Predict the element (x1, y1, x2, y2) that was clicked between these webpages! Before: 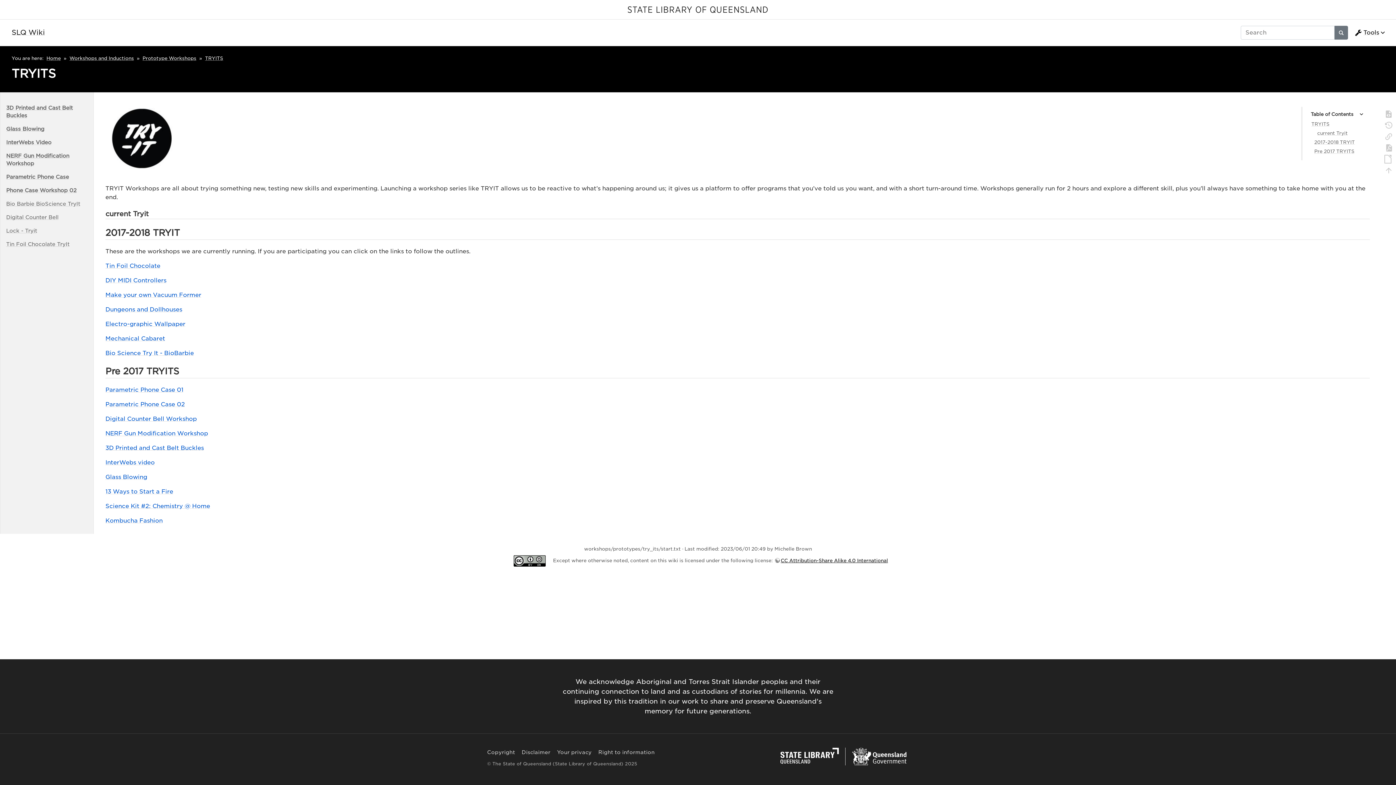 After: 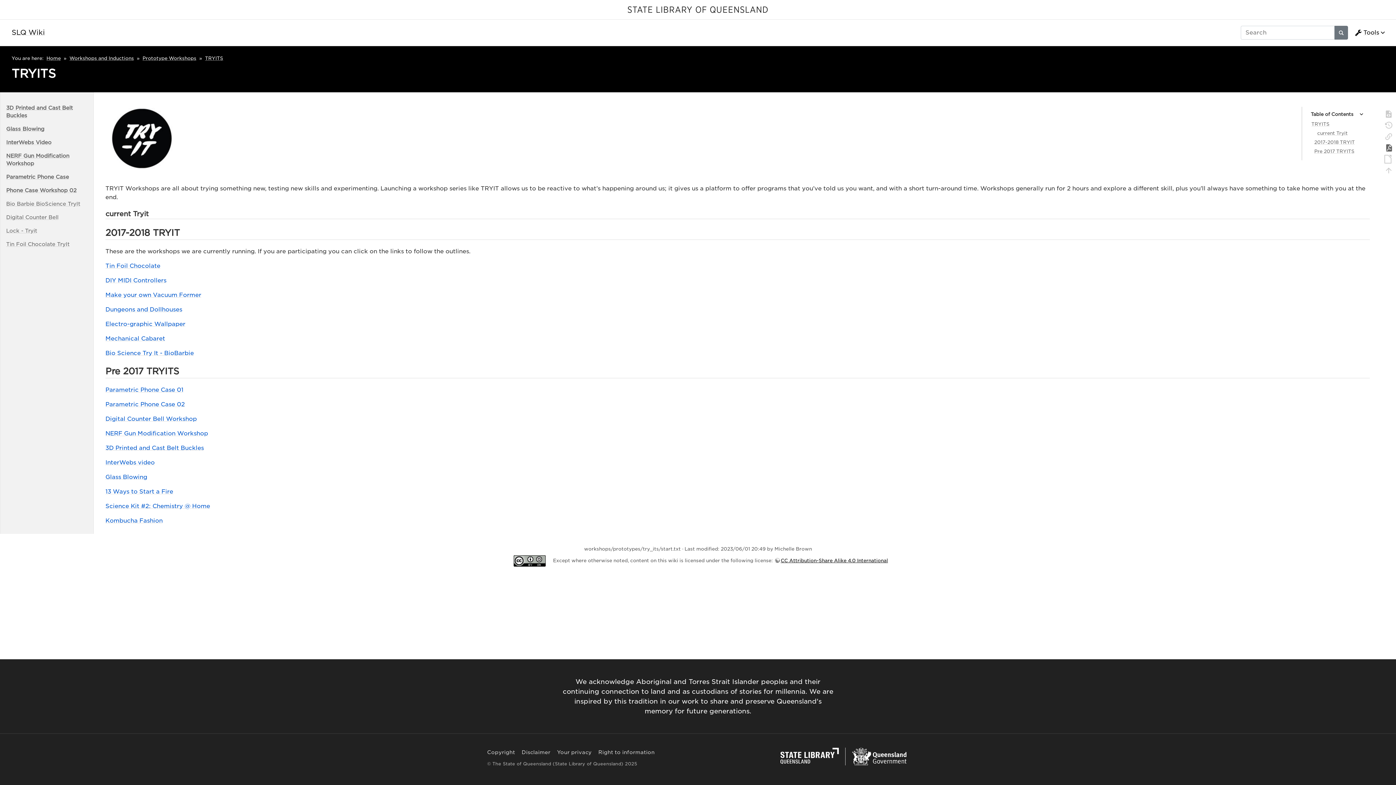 Action: label: Export to PDF bbox: (1384, 143, 1393, 154)